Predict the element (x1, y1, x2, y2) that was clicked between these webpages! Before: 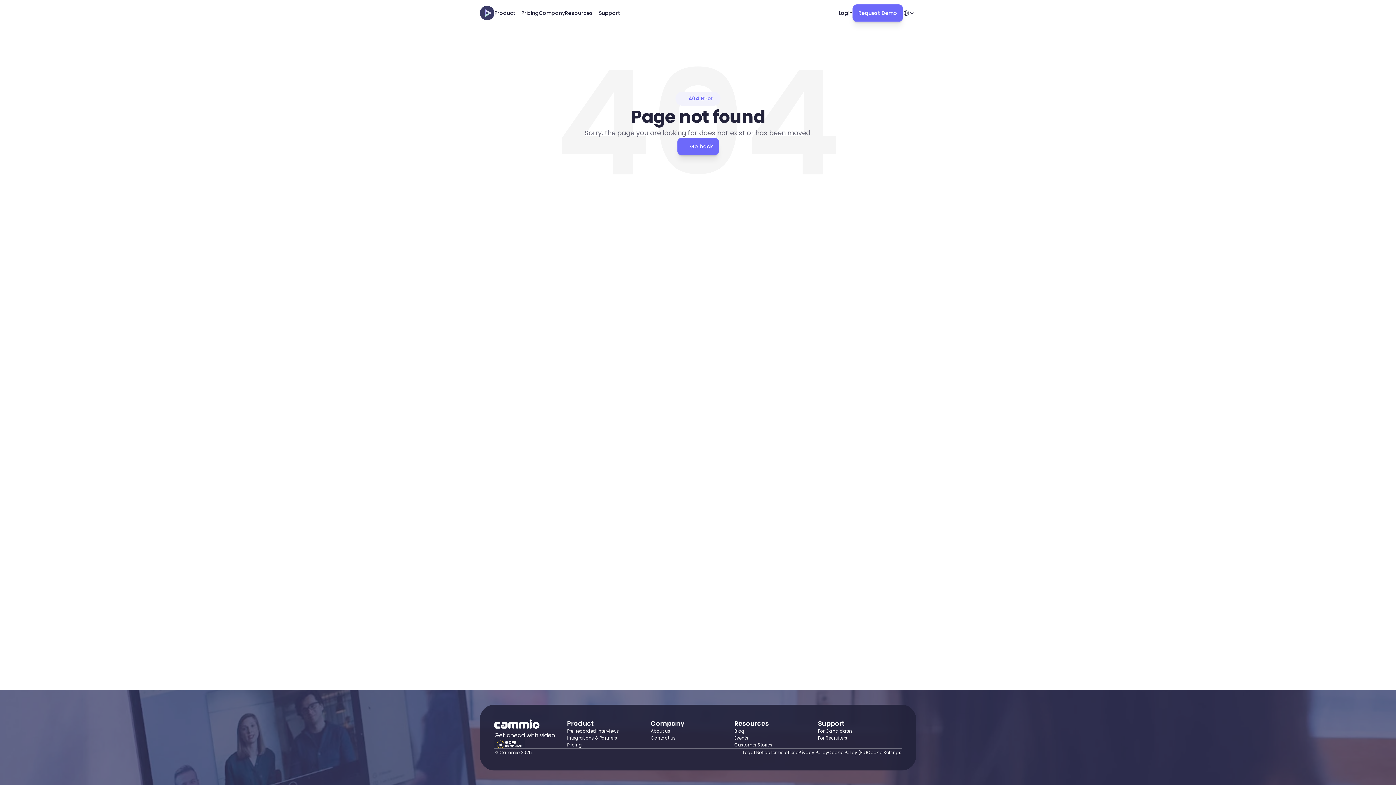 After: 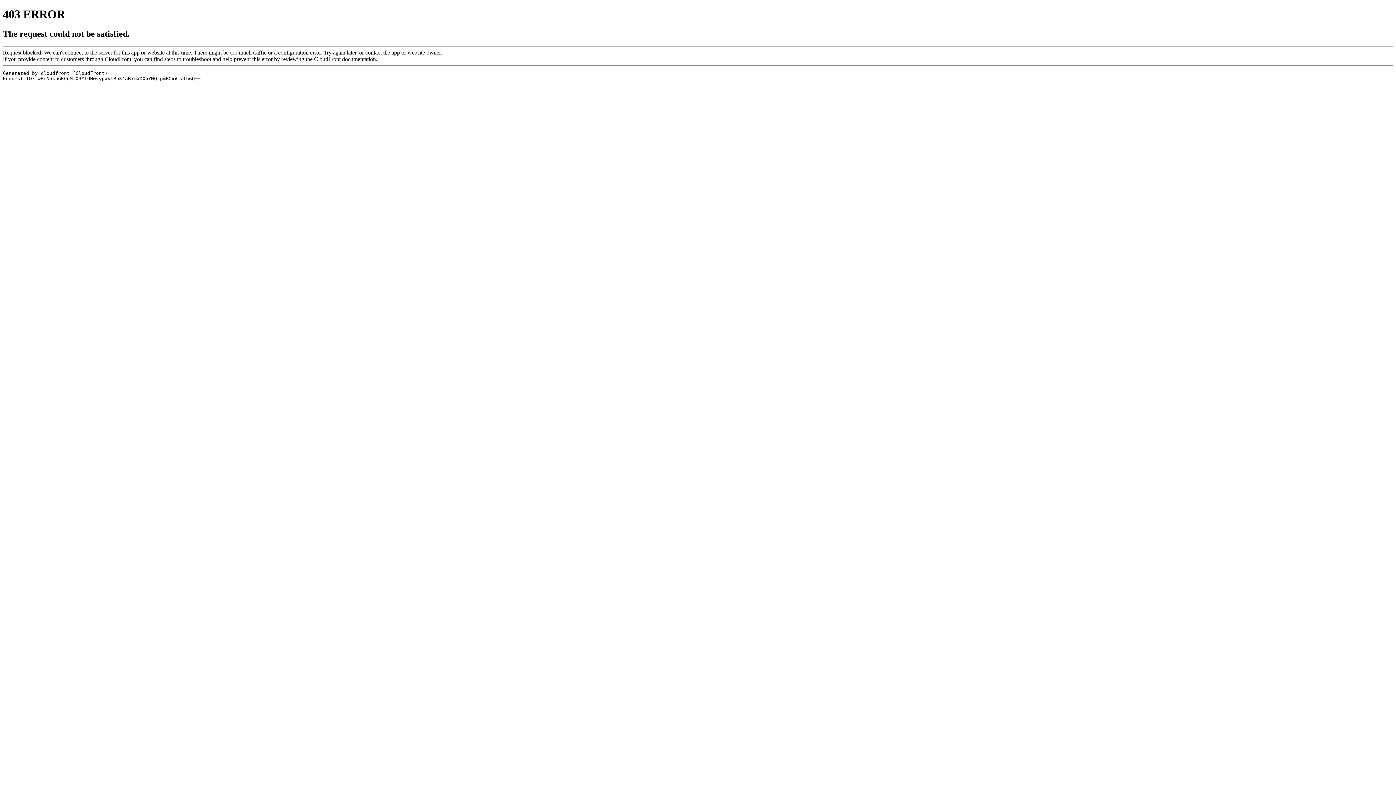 Action: bbox: (838, 6, 852, 20) label: Login